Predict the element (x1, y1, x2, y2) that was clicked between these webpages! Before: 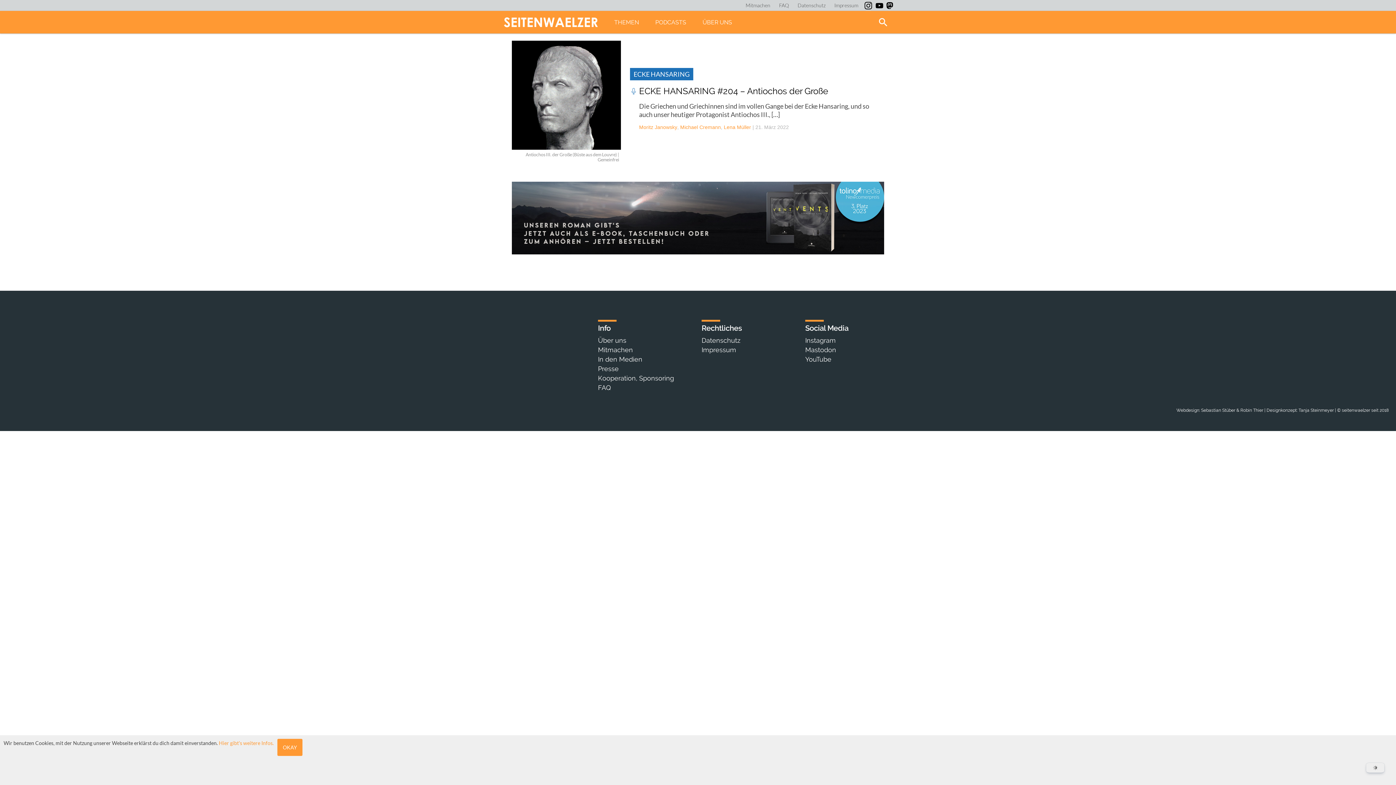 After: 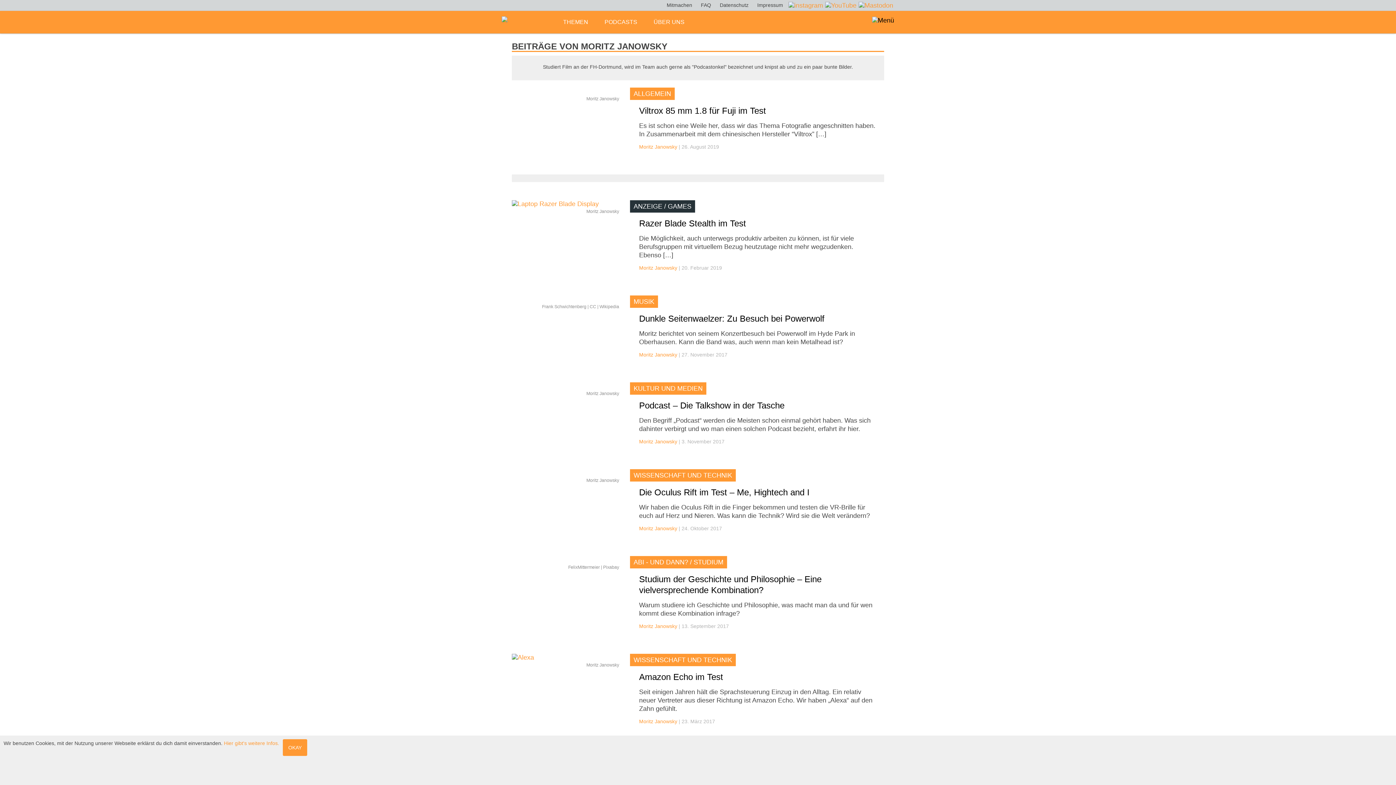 Action: bbox: (639, 124, 677, 130) label: Moritz Janowsky